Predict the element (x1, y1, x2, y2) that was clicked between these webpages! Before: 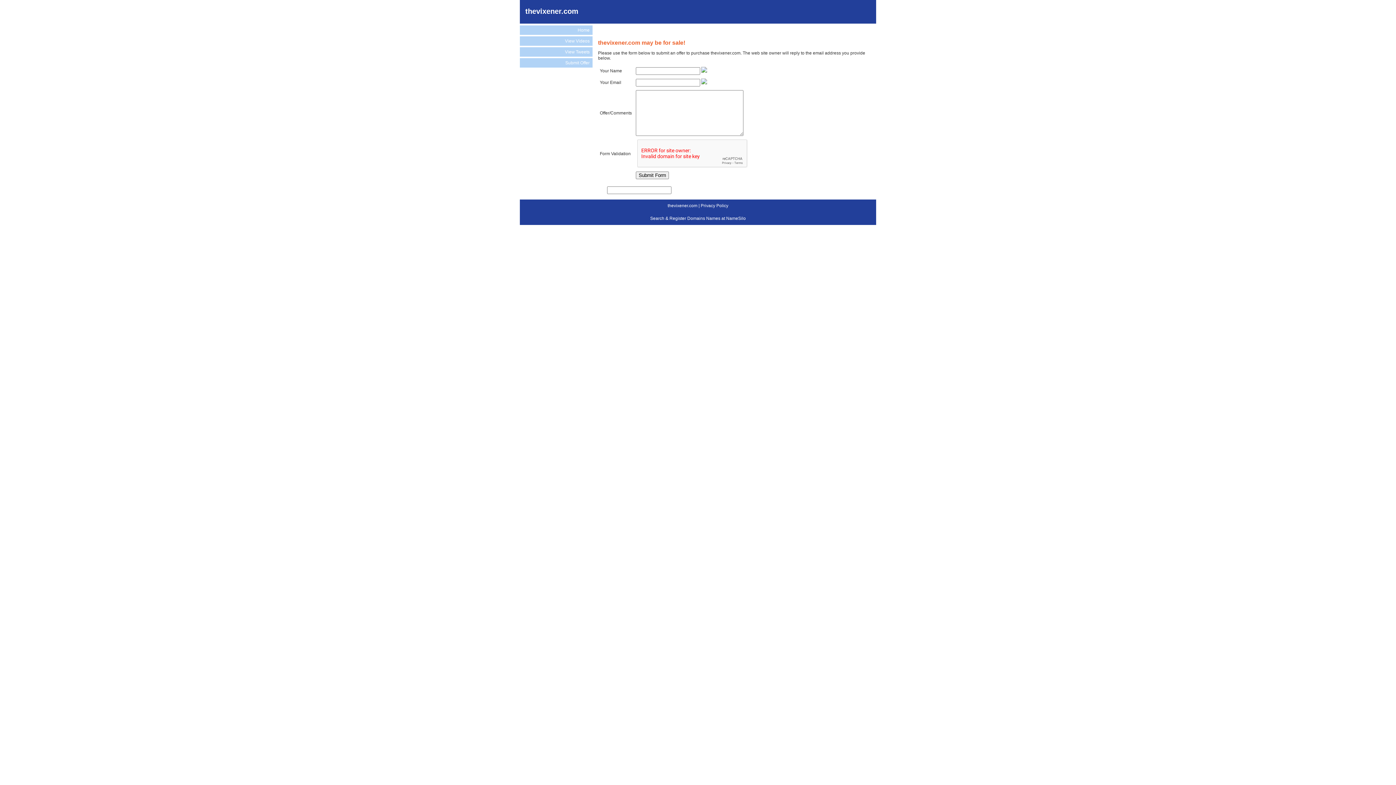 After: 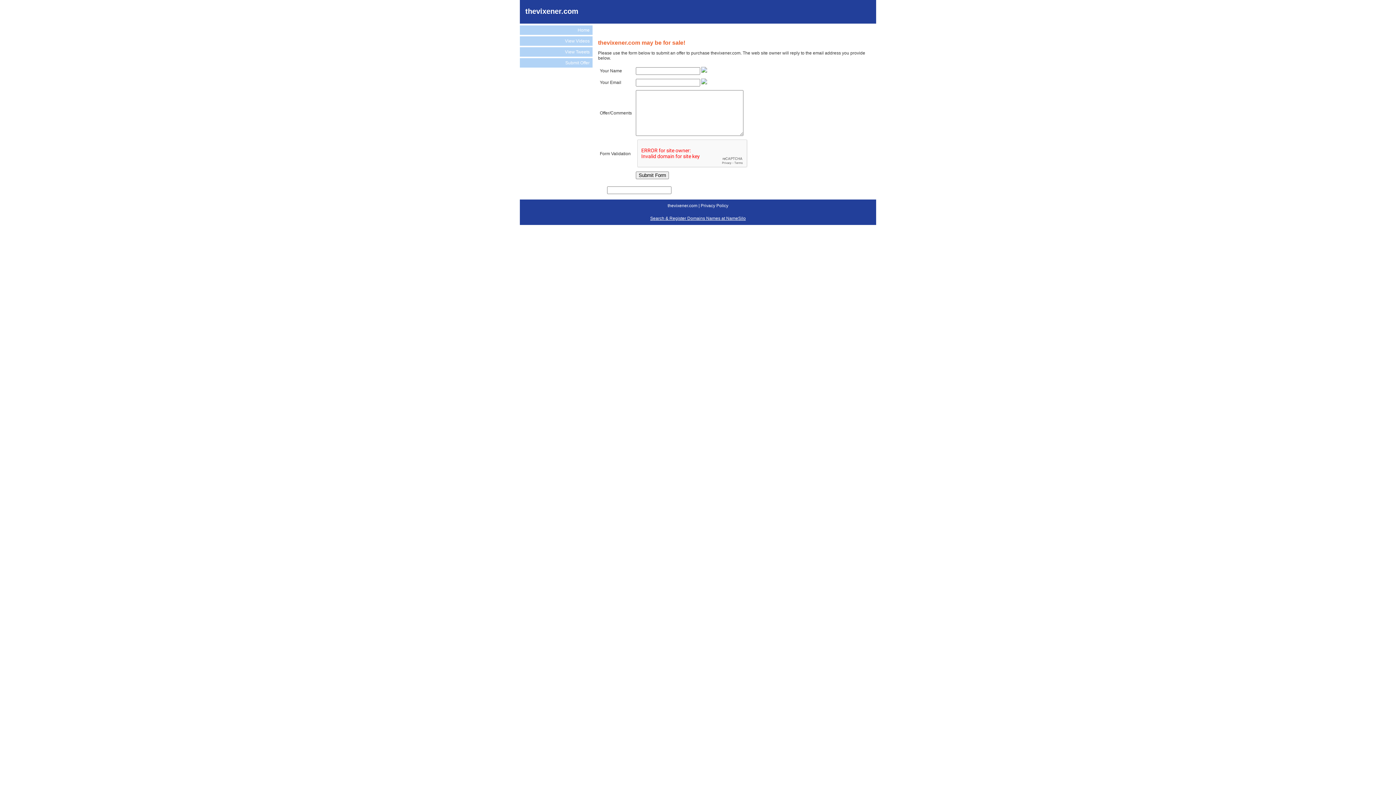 Action: label: Search & Register Domains Names at NameSilo bbox: (650, 215, 746, 220)